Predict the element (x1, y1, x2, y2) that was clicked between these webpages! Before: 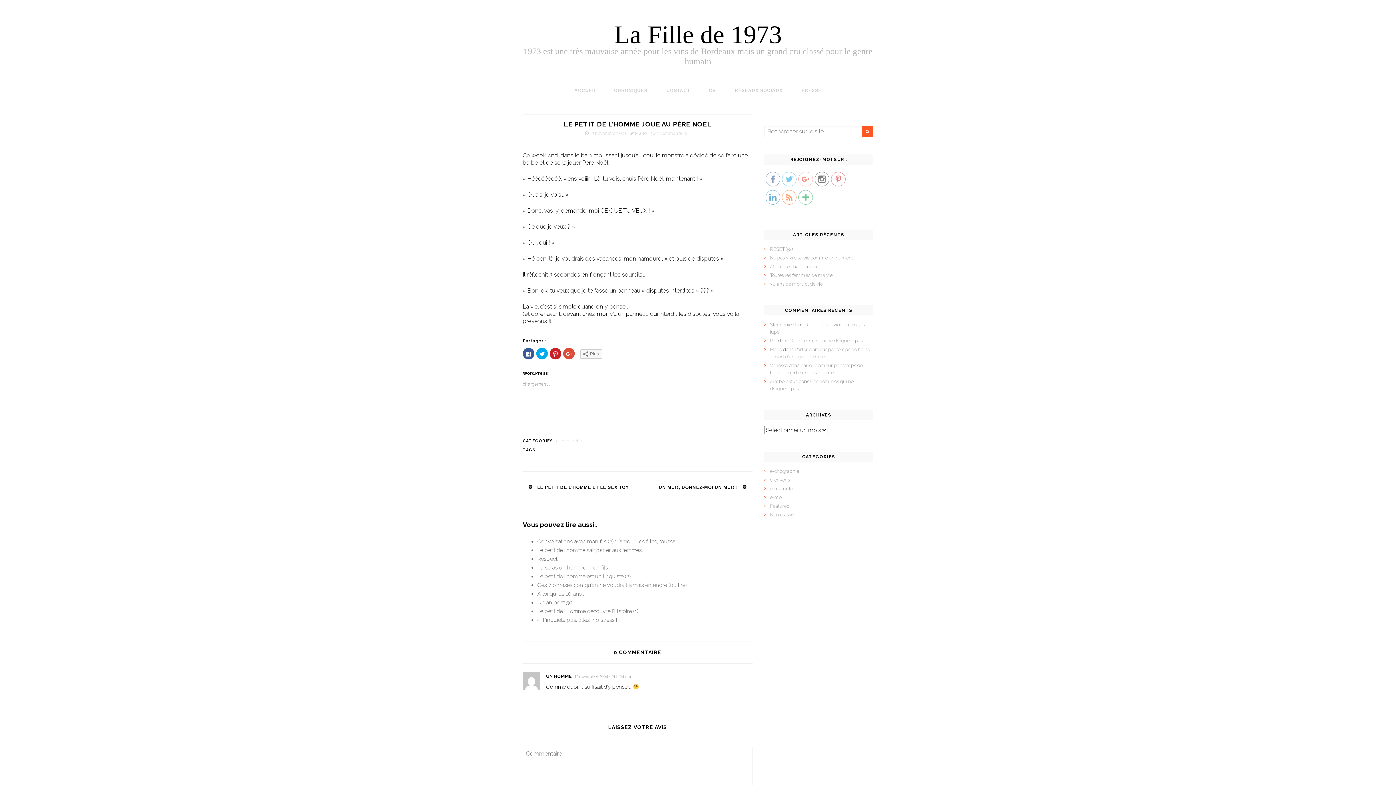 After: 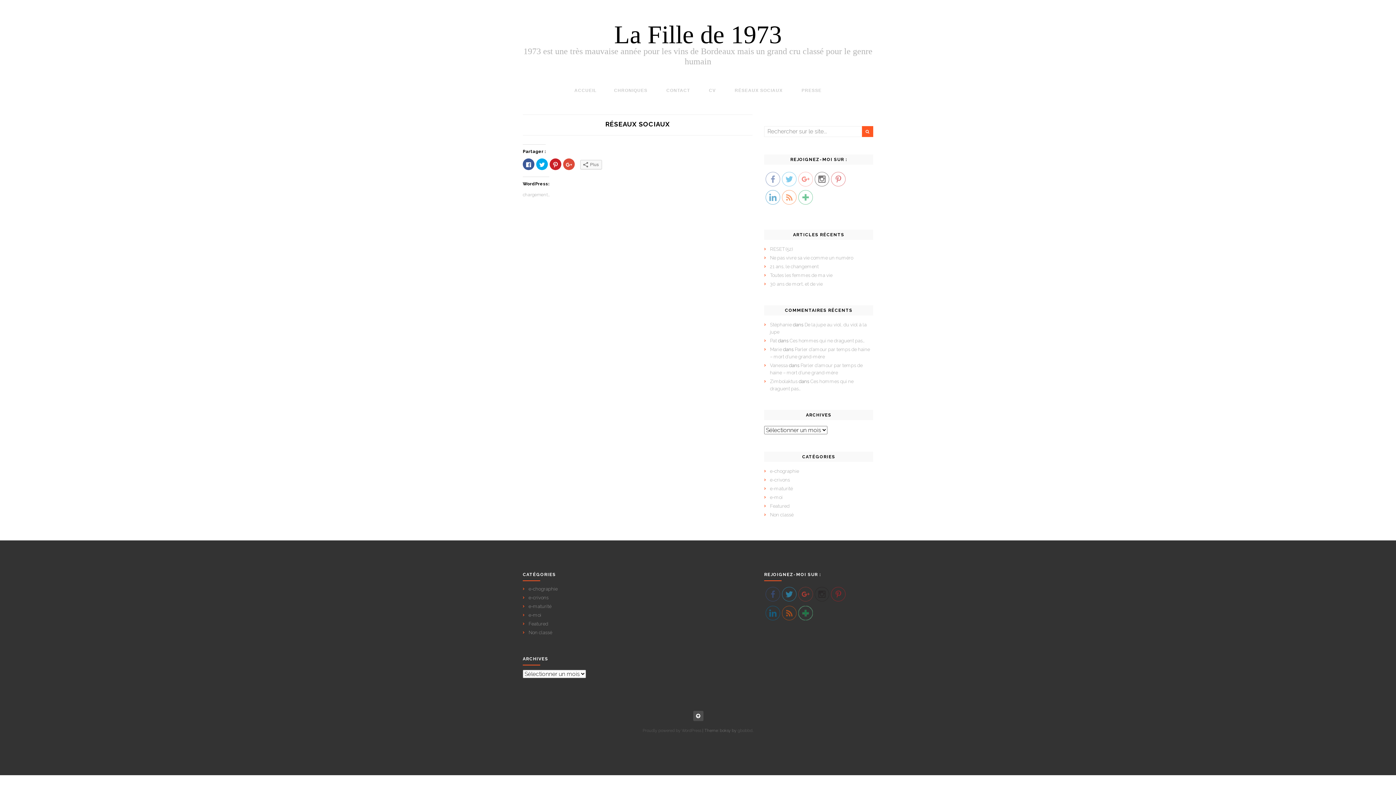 Action: label: RÉSEAUX SOCIAUX bbox: (726, 84, 791, 97)